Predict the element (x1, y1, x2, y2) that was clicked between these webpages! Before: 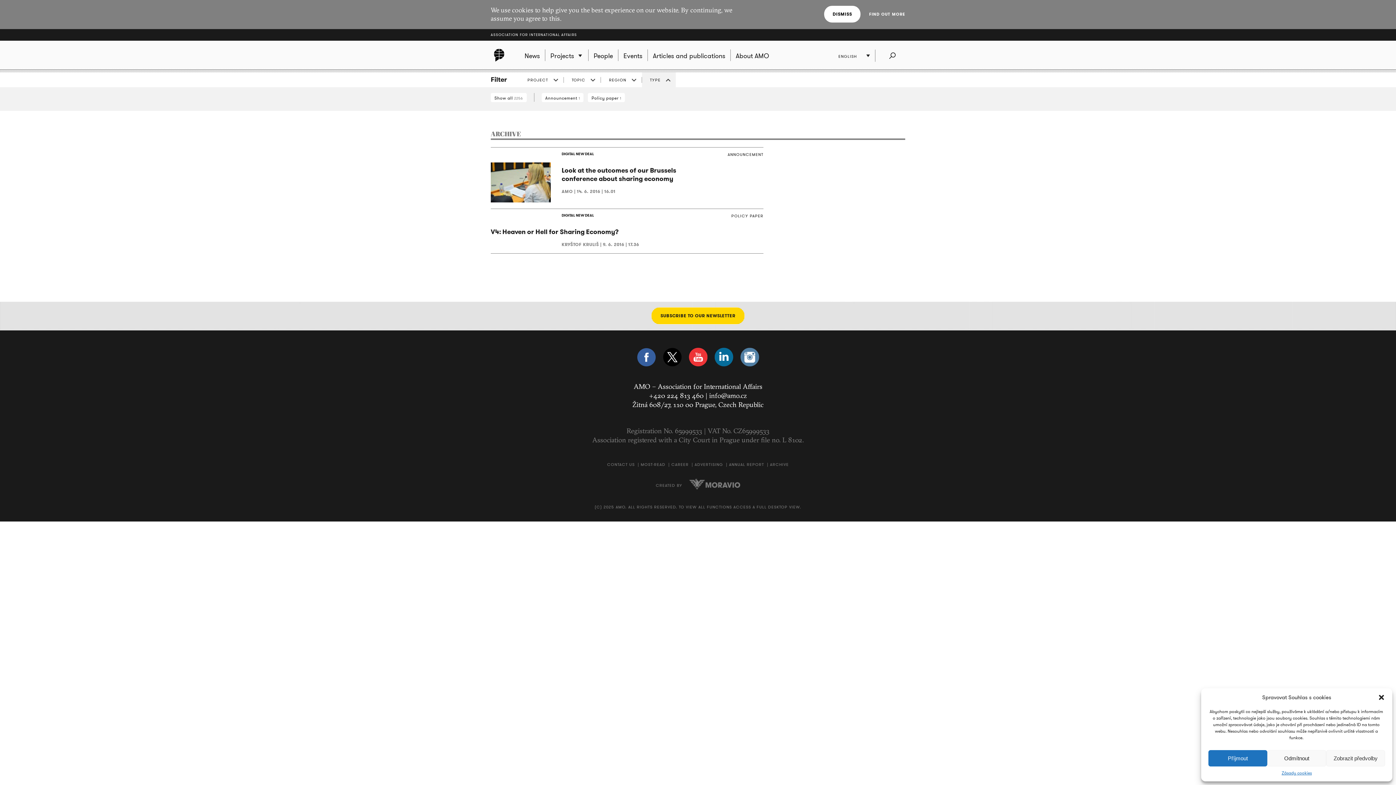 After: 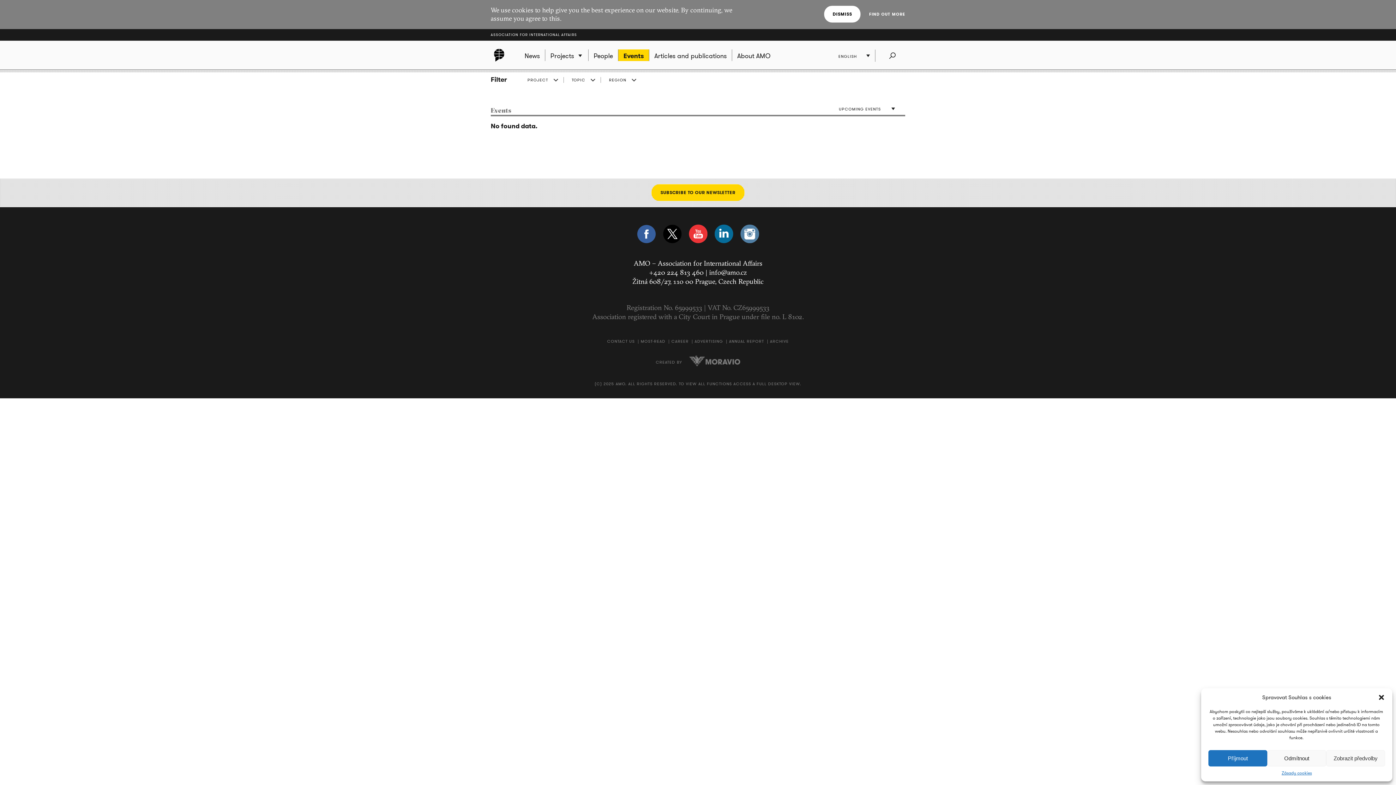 Action: label: Events bbox: (618, 49, 647, 61)